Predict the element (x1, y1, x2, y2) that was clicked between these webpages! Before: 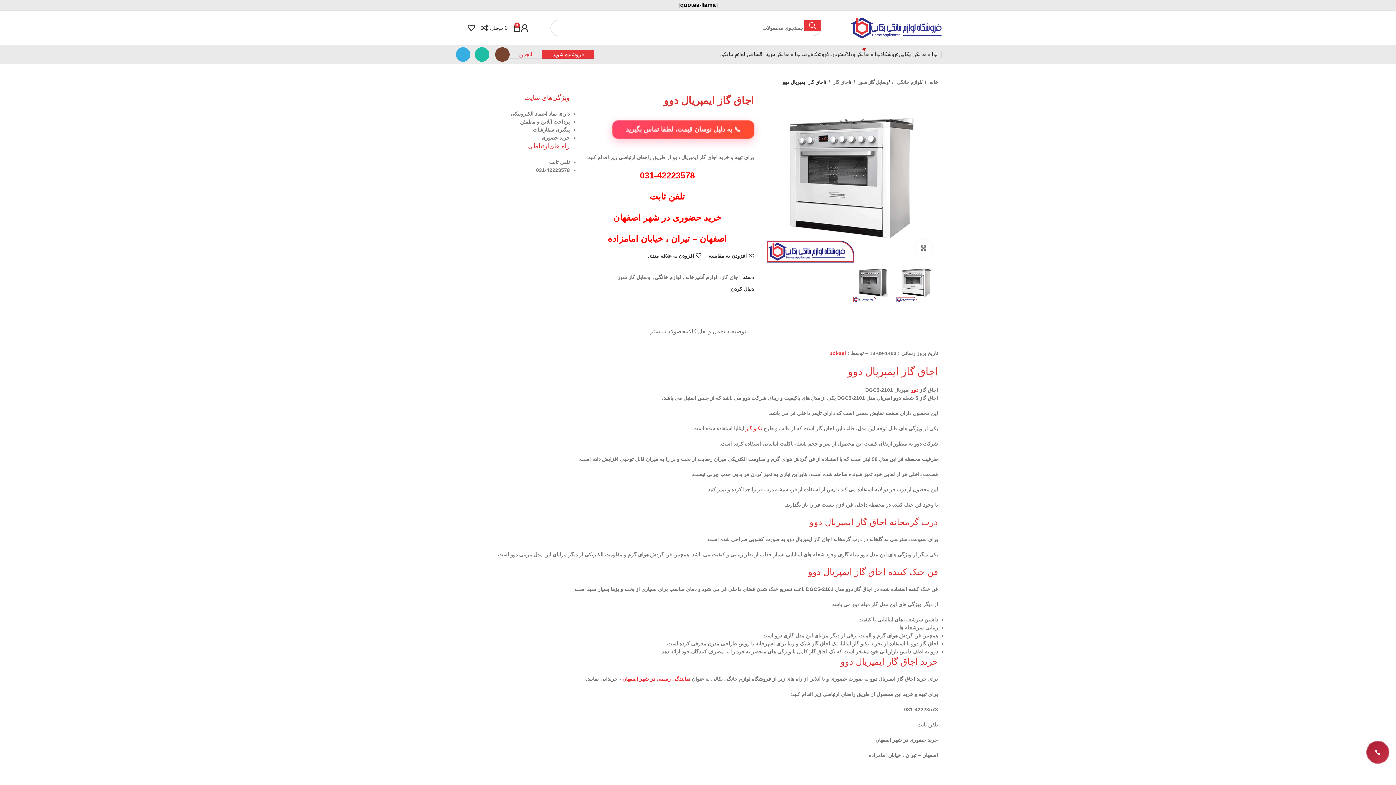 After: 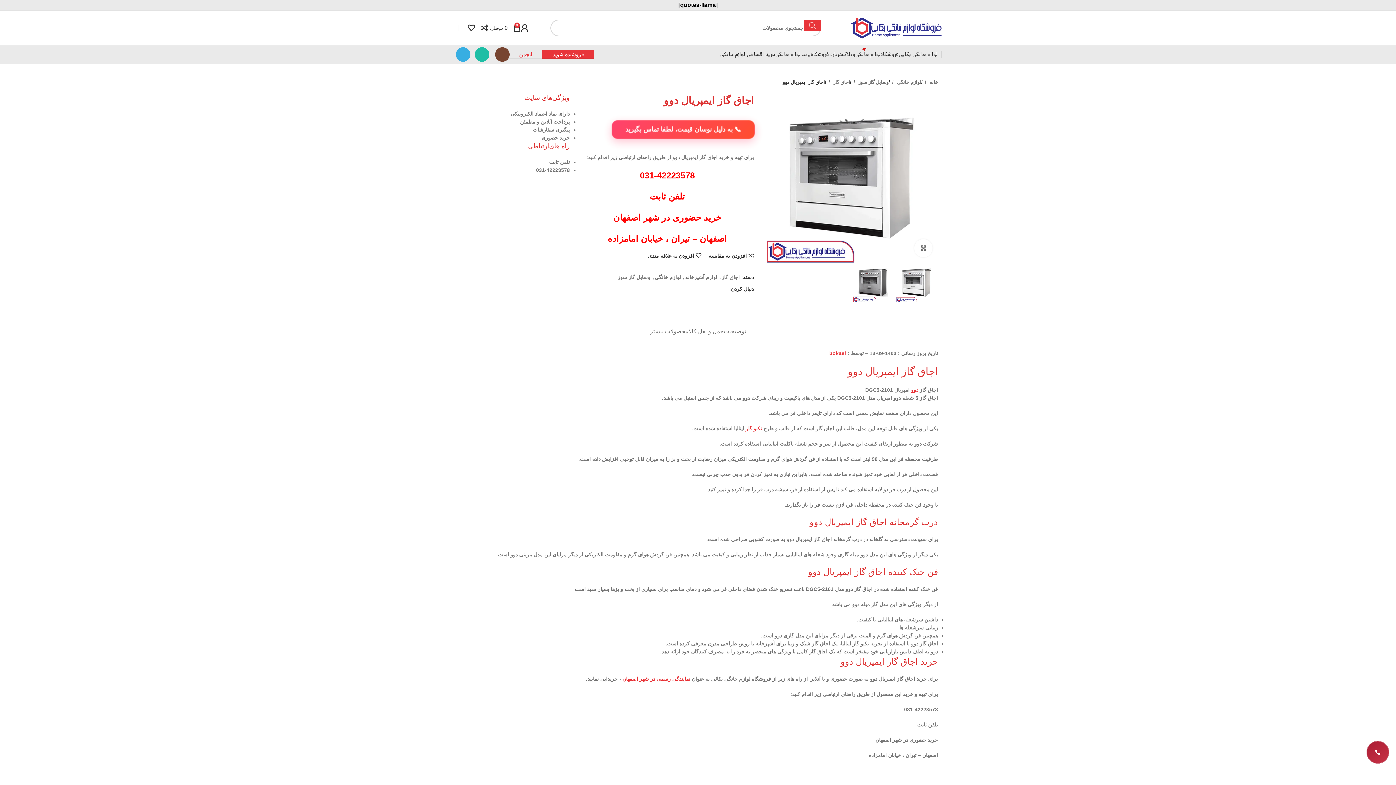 Action: bbox: (804, 19, 821, 31) label: جستجو 